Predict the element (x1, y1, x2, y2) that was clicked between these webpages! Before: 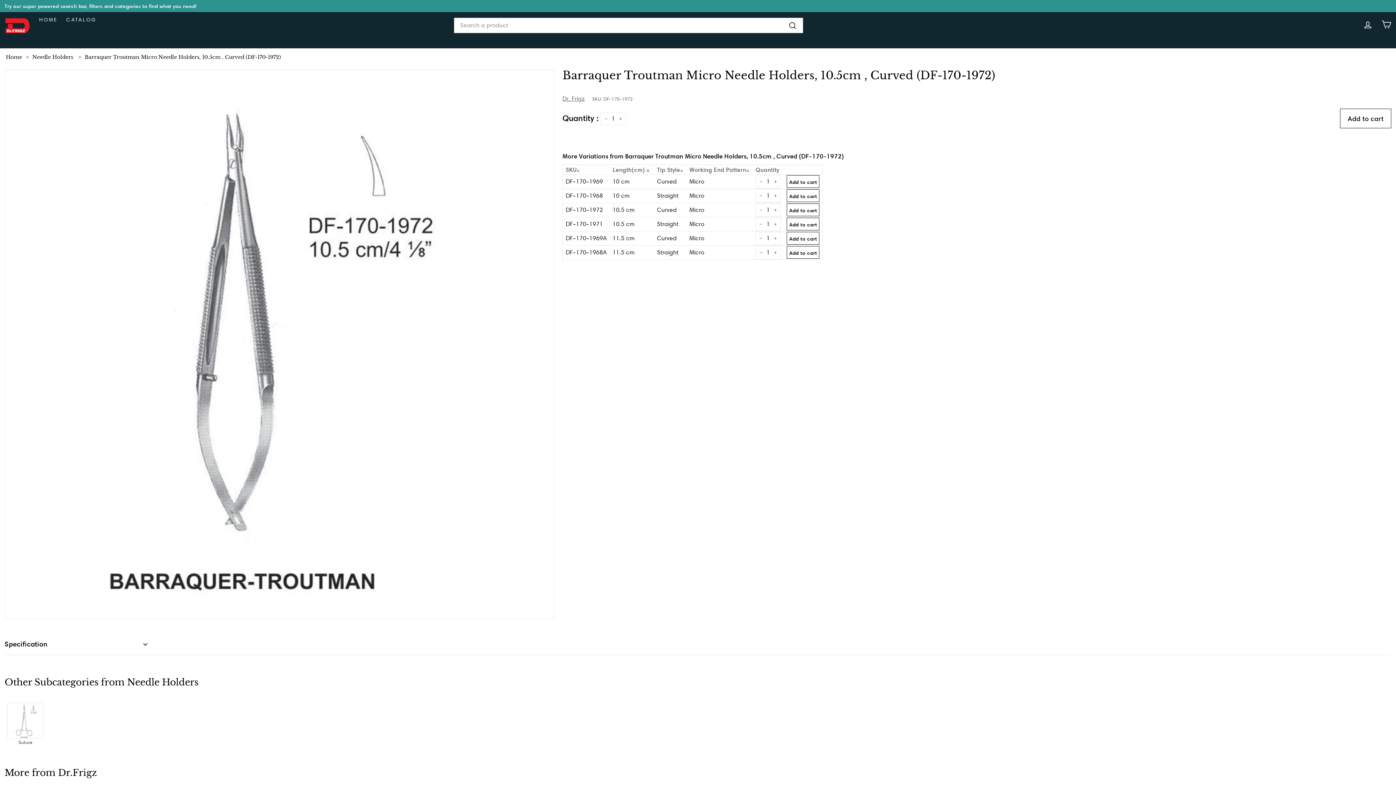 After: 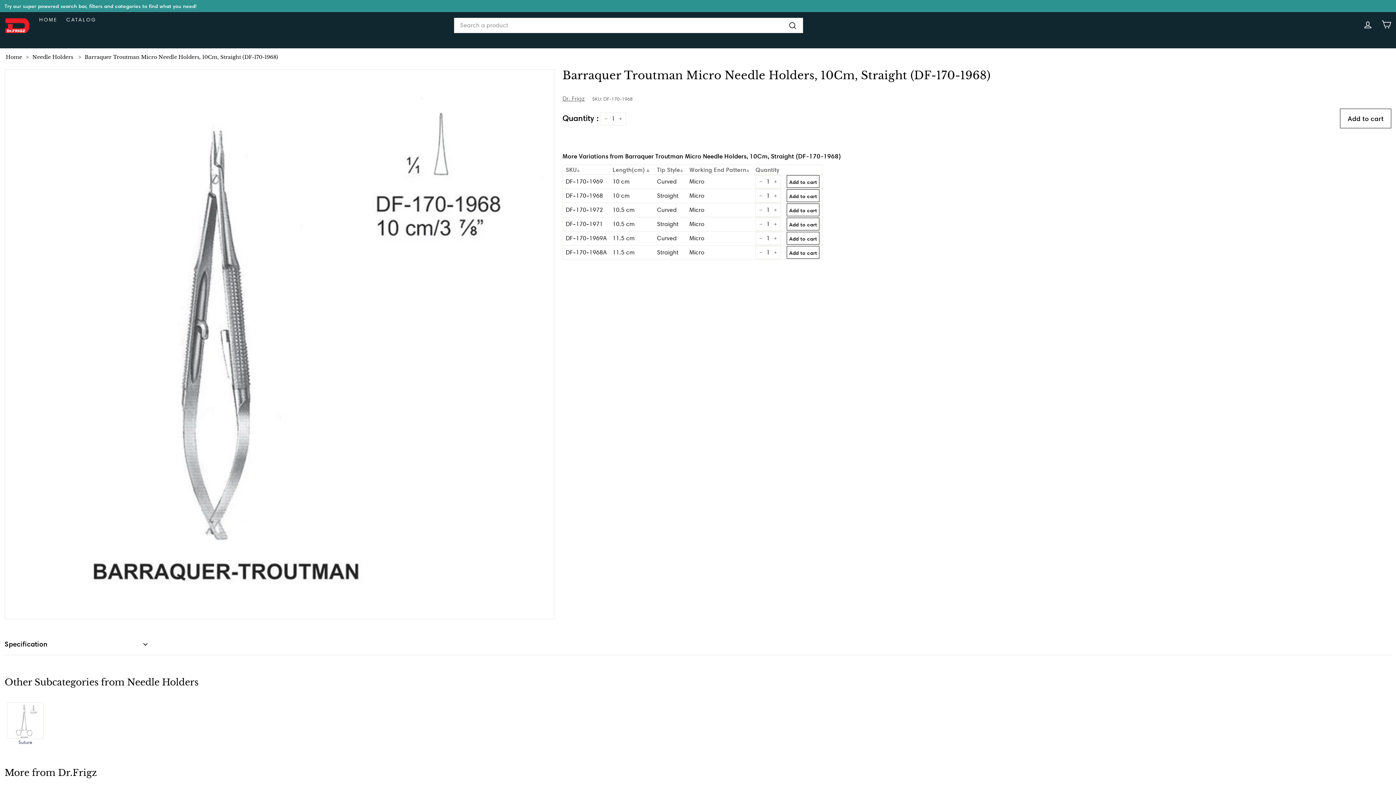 Action: label: DF-170-1968 bbox: (565, 192, 603, 199)